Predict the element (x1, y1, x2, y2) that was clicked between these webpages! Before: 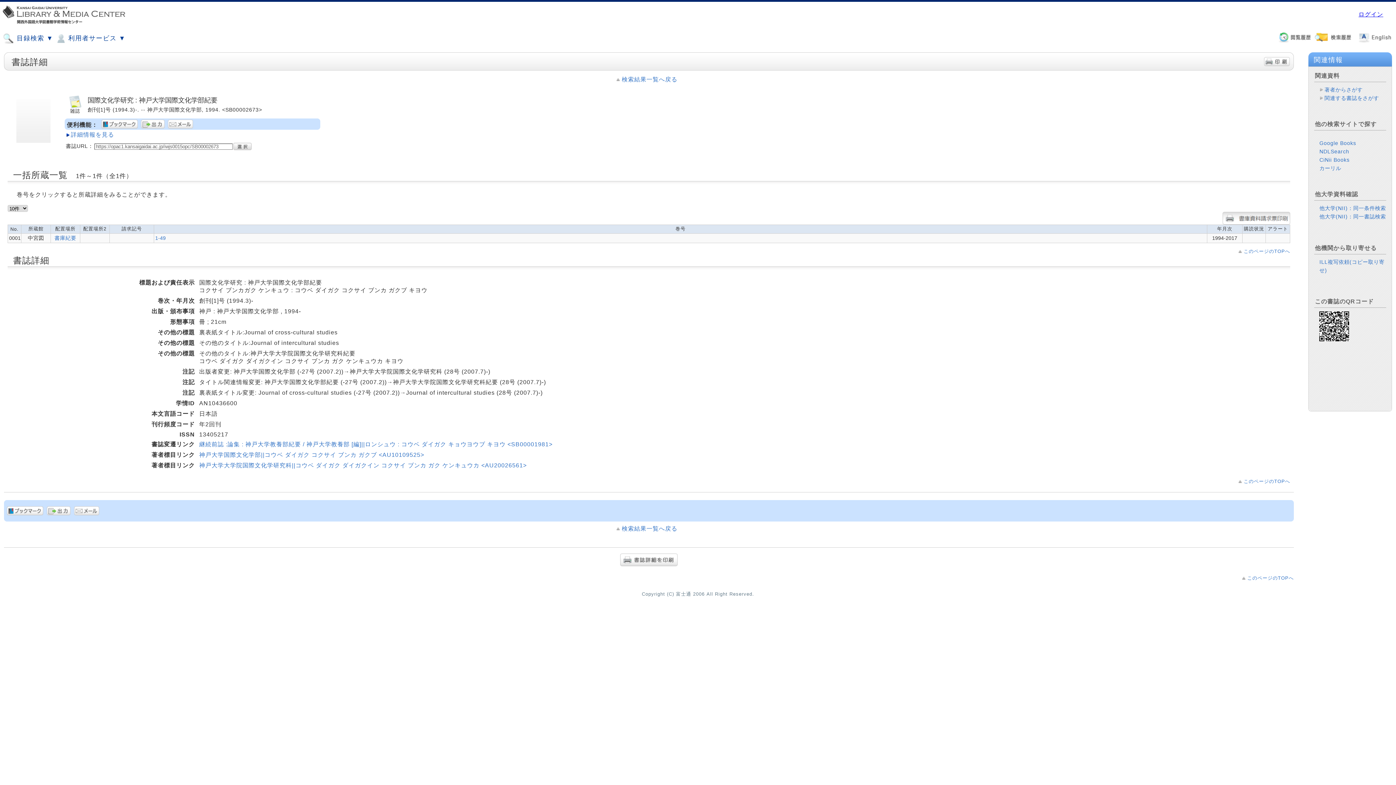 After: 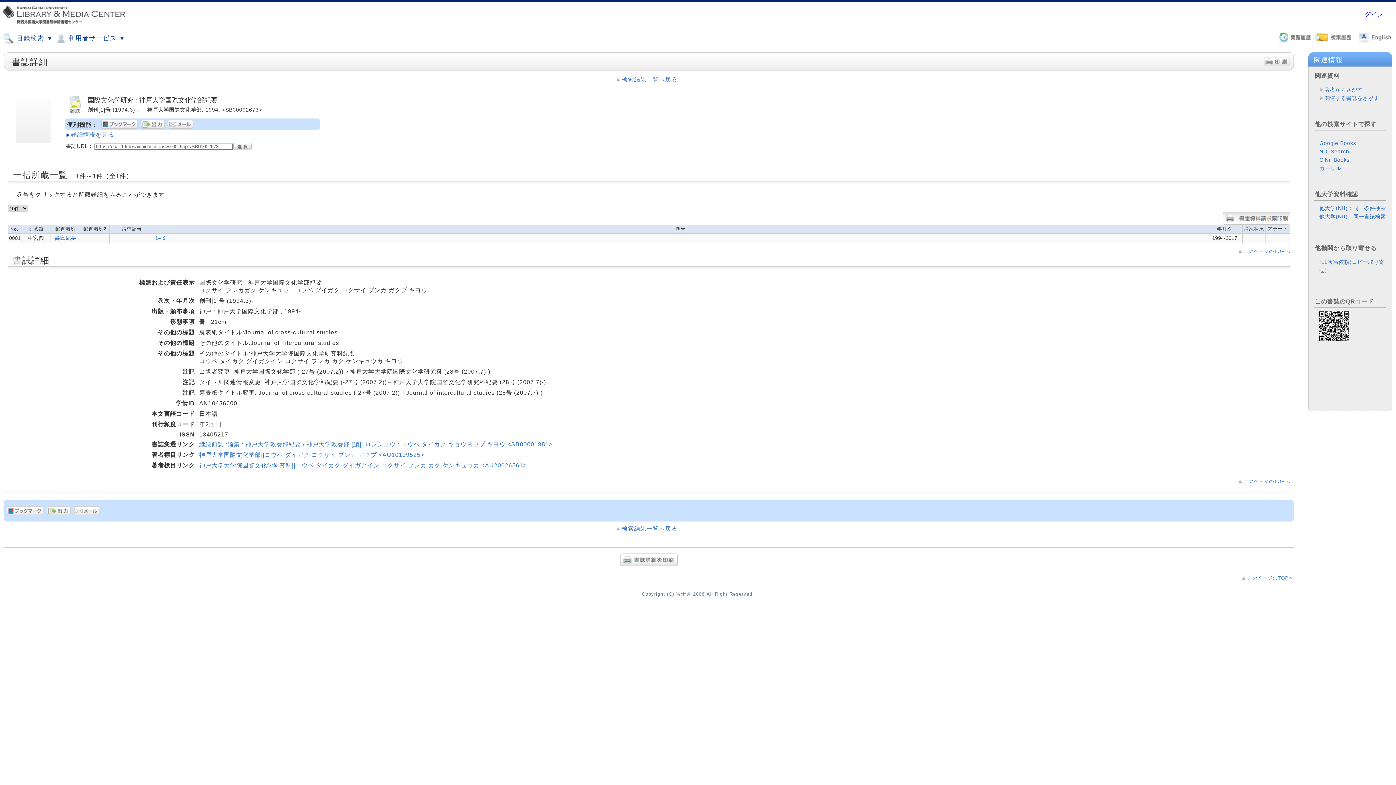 Action: bbox: (1222, 219, 1290, 225)